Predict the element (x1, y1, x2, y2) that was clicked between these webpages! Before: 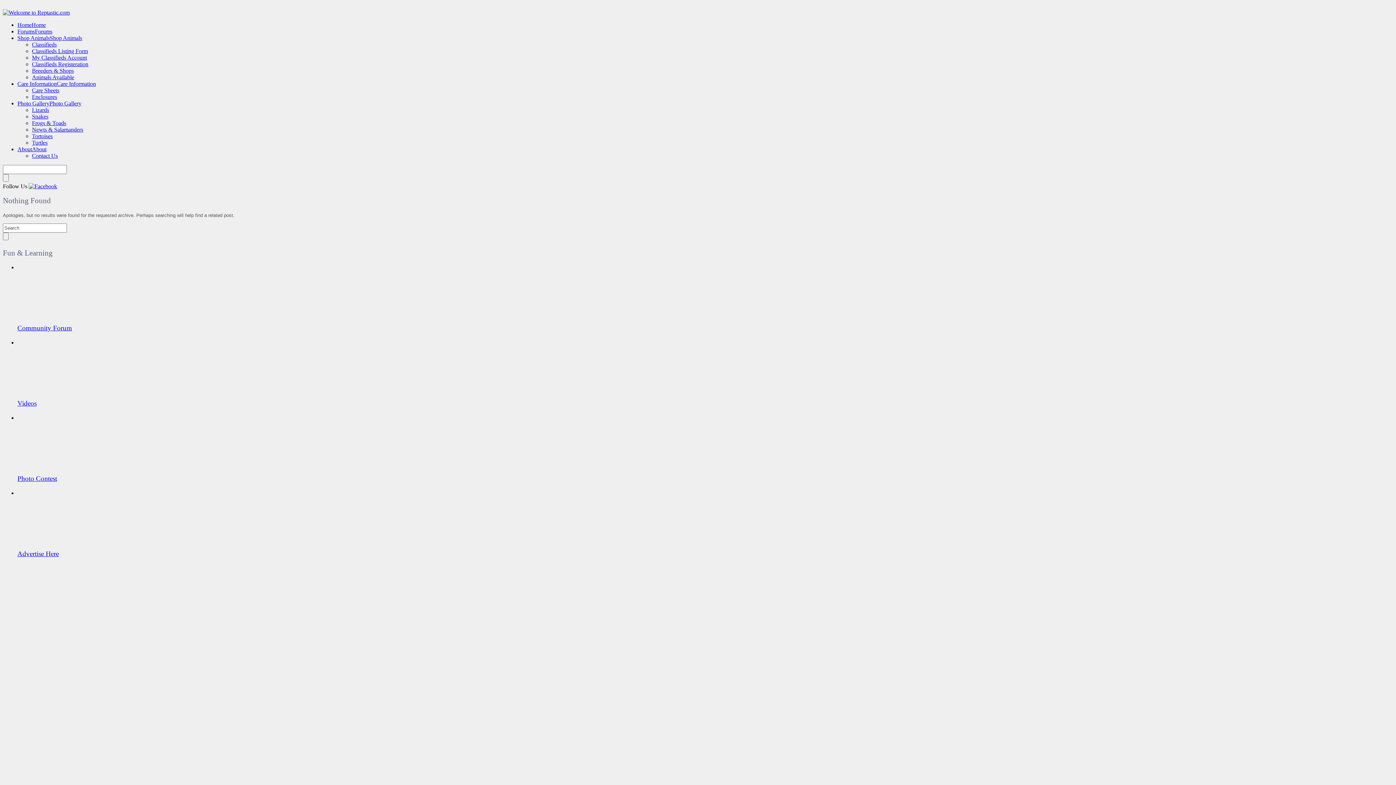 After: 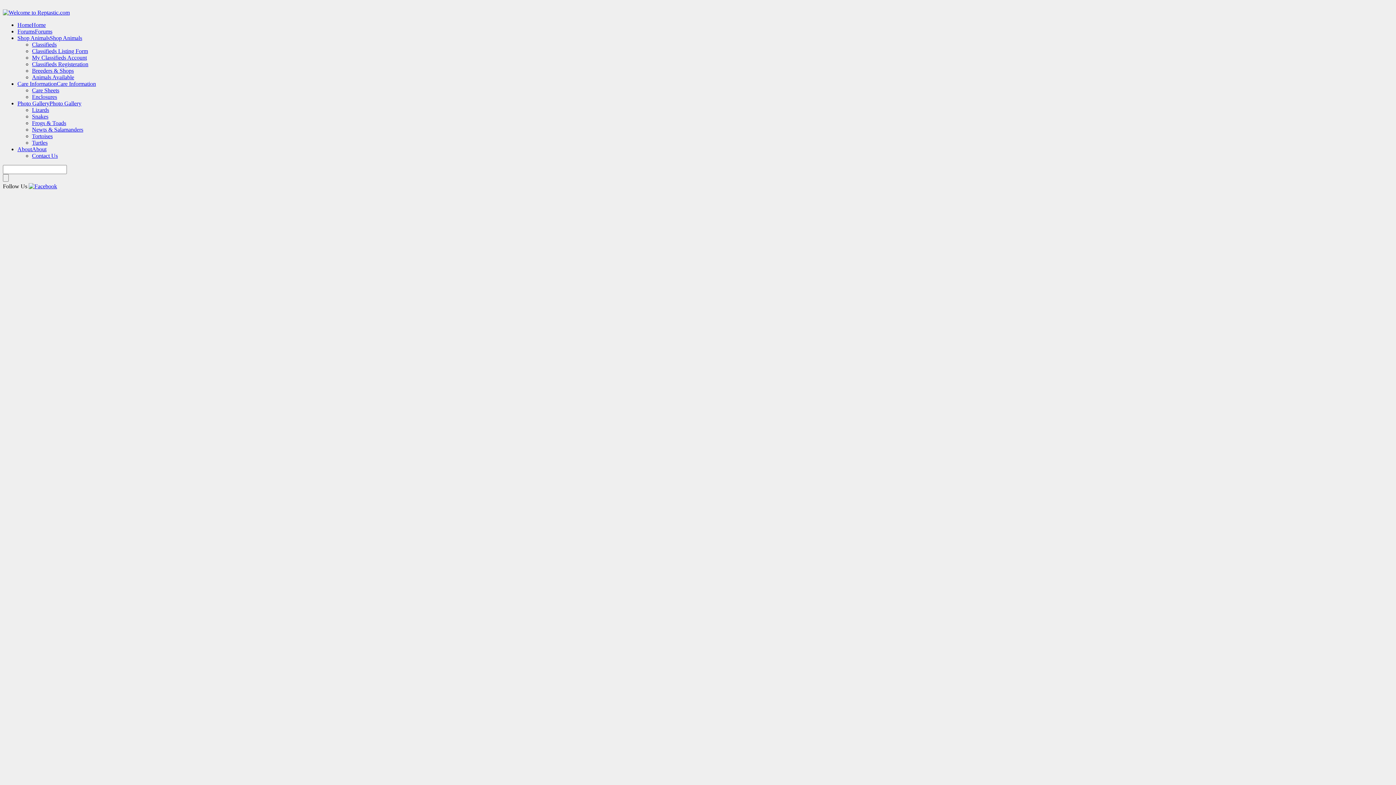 Action: bbox: (17, 346, 1393, 392)